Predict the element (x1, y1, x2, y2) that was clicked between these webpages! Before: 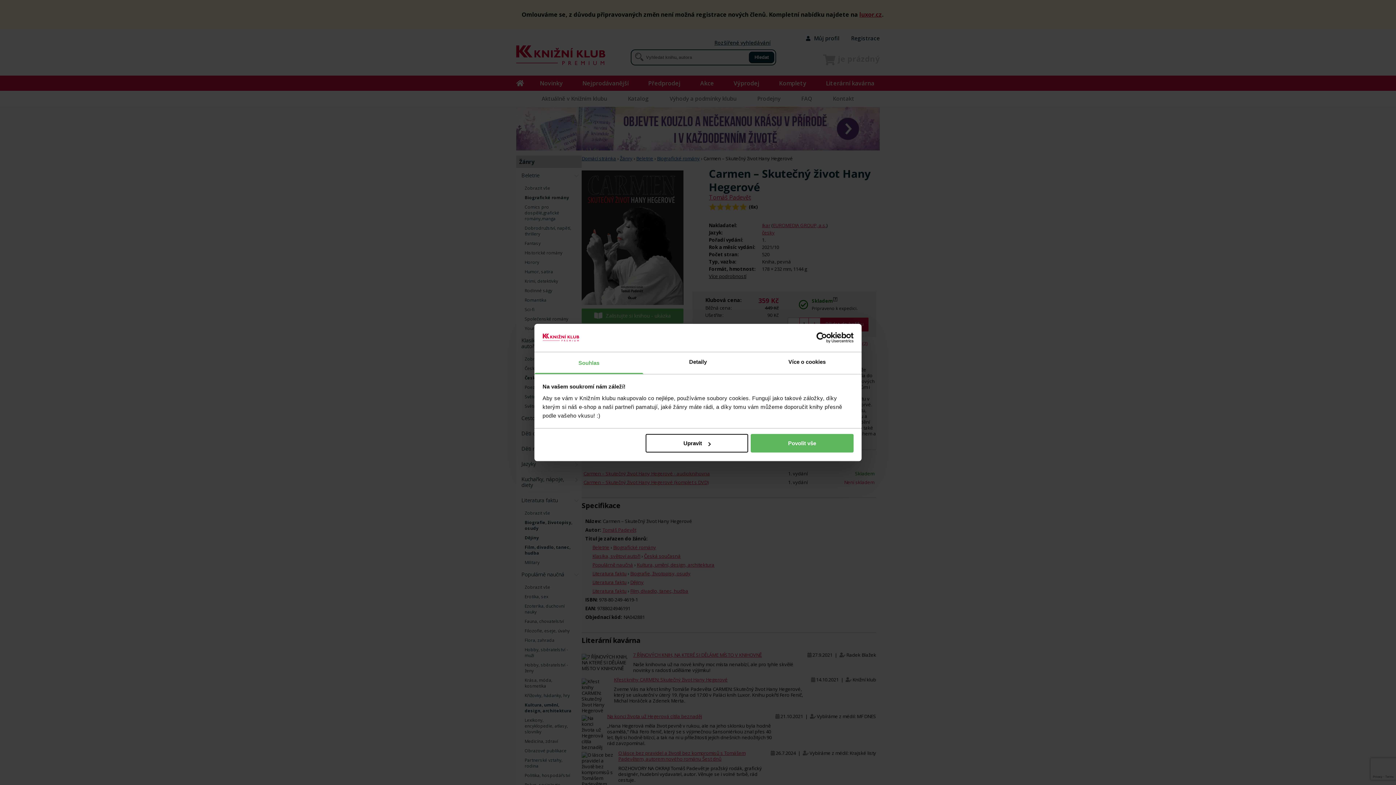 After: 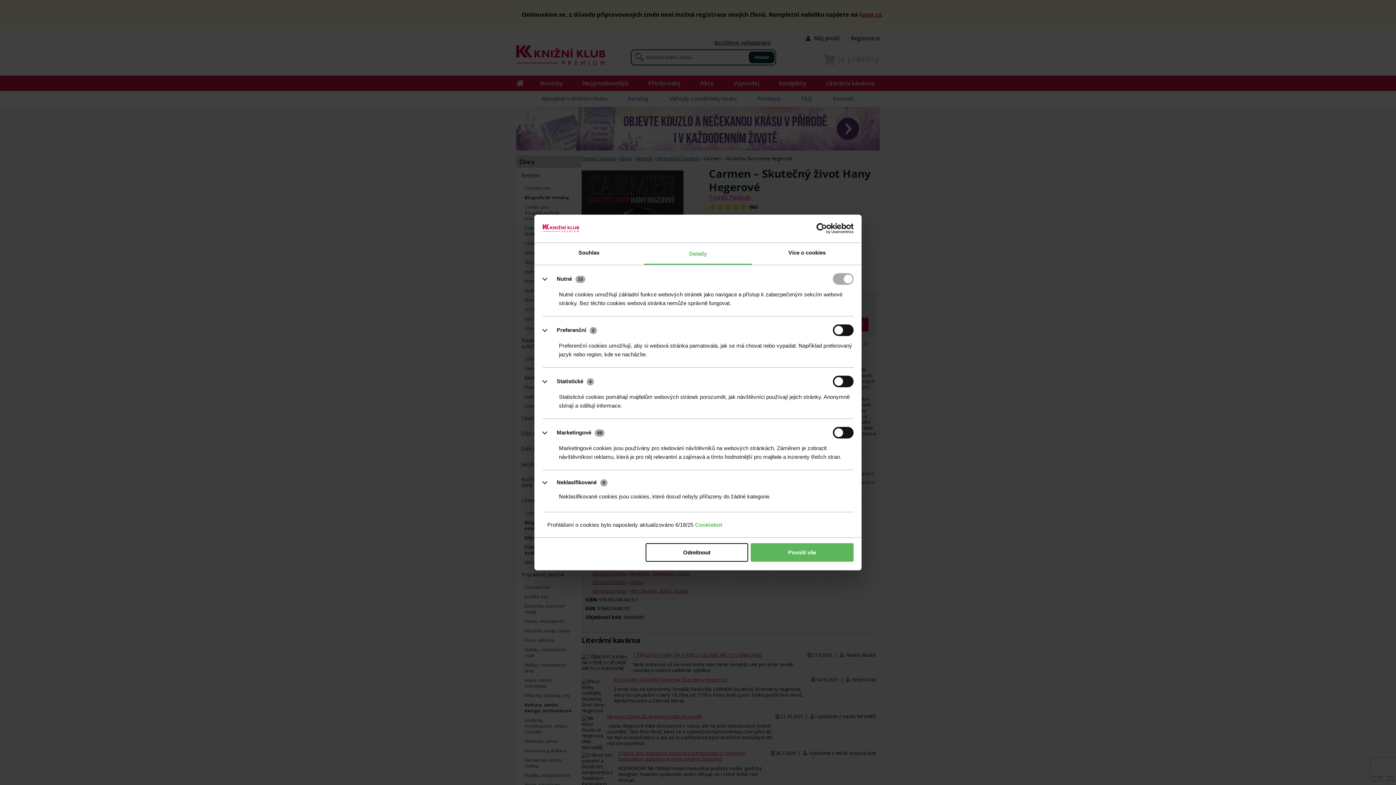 Action: label: Detaily bbox: (643, 352, 752, 374)